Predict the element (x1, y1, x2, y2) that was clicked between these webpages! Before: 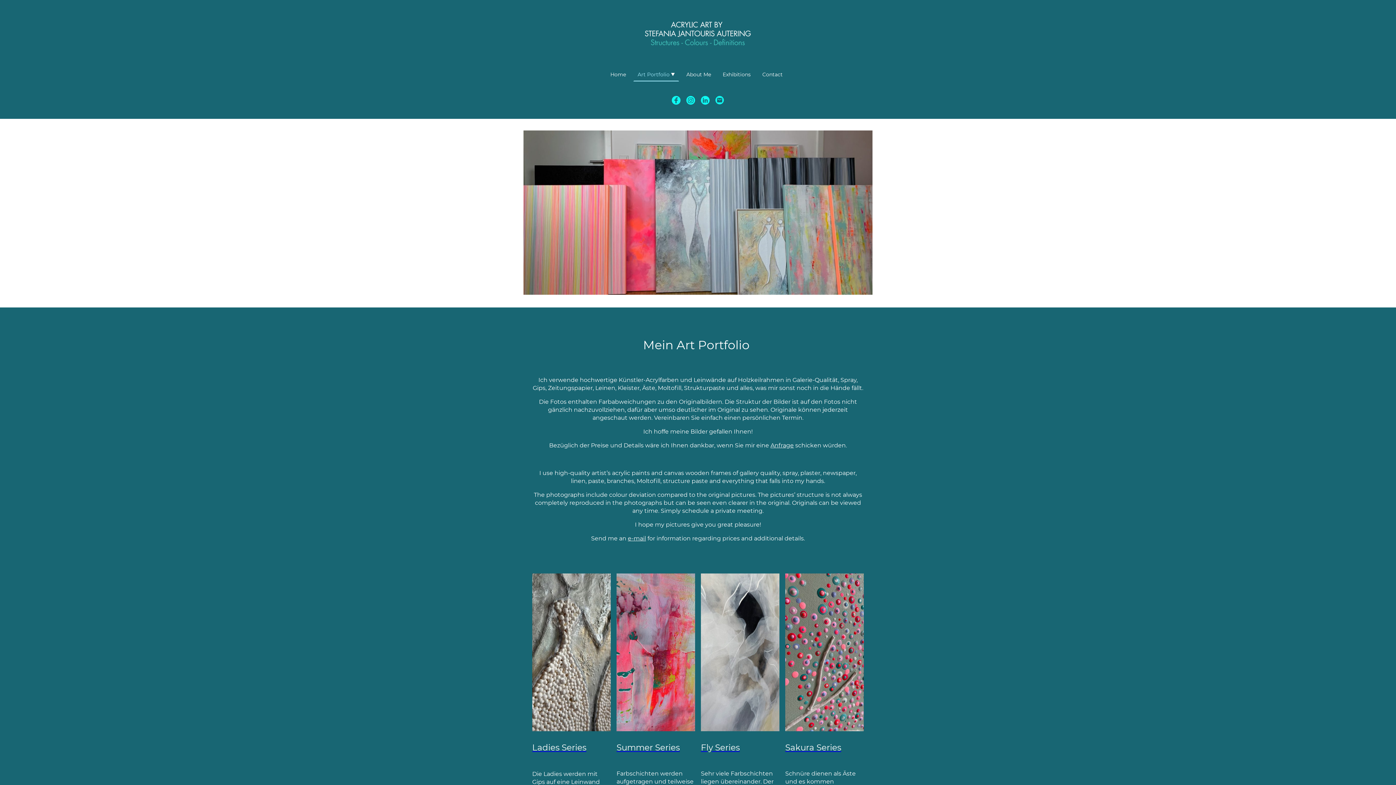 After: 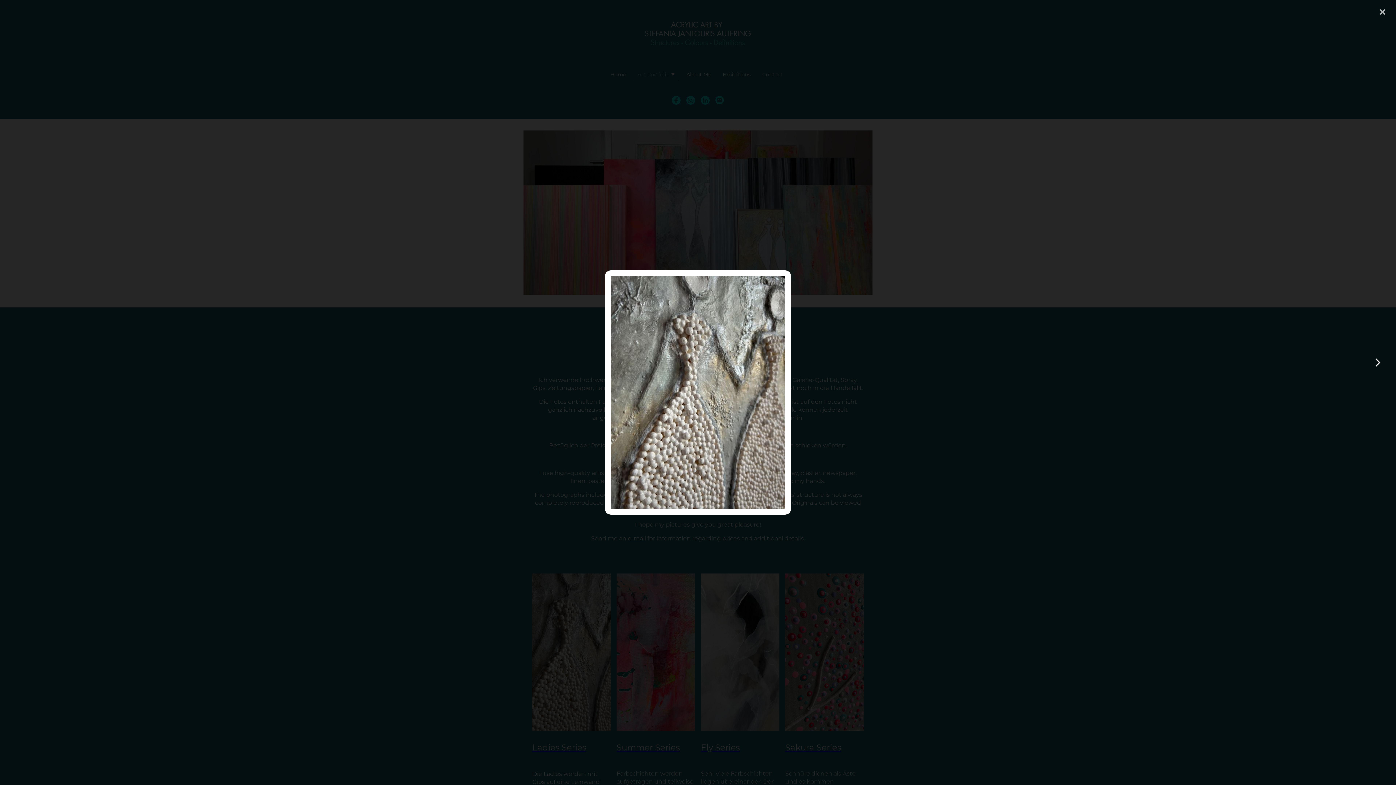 Action: bbox: (532, 573, 610, 731)